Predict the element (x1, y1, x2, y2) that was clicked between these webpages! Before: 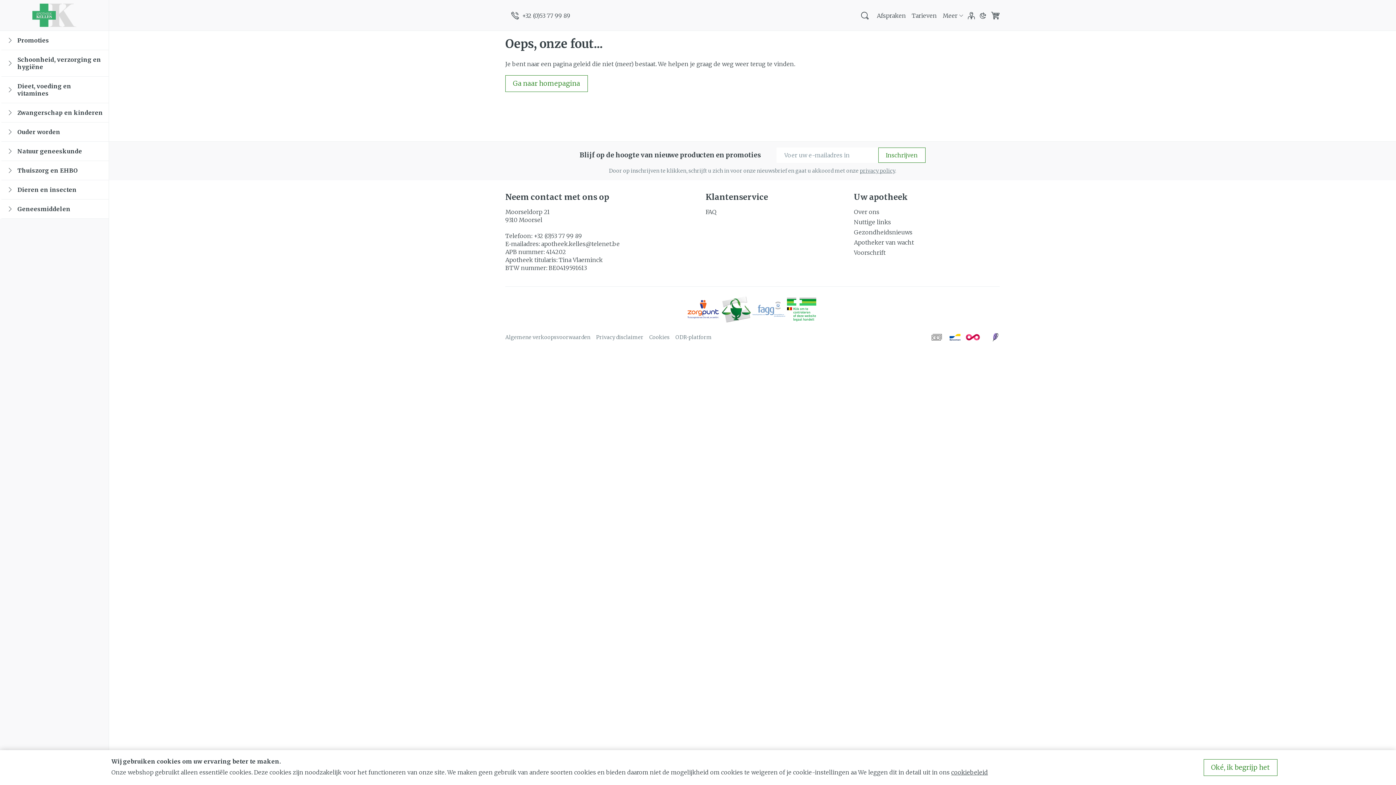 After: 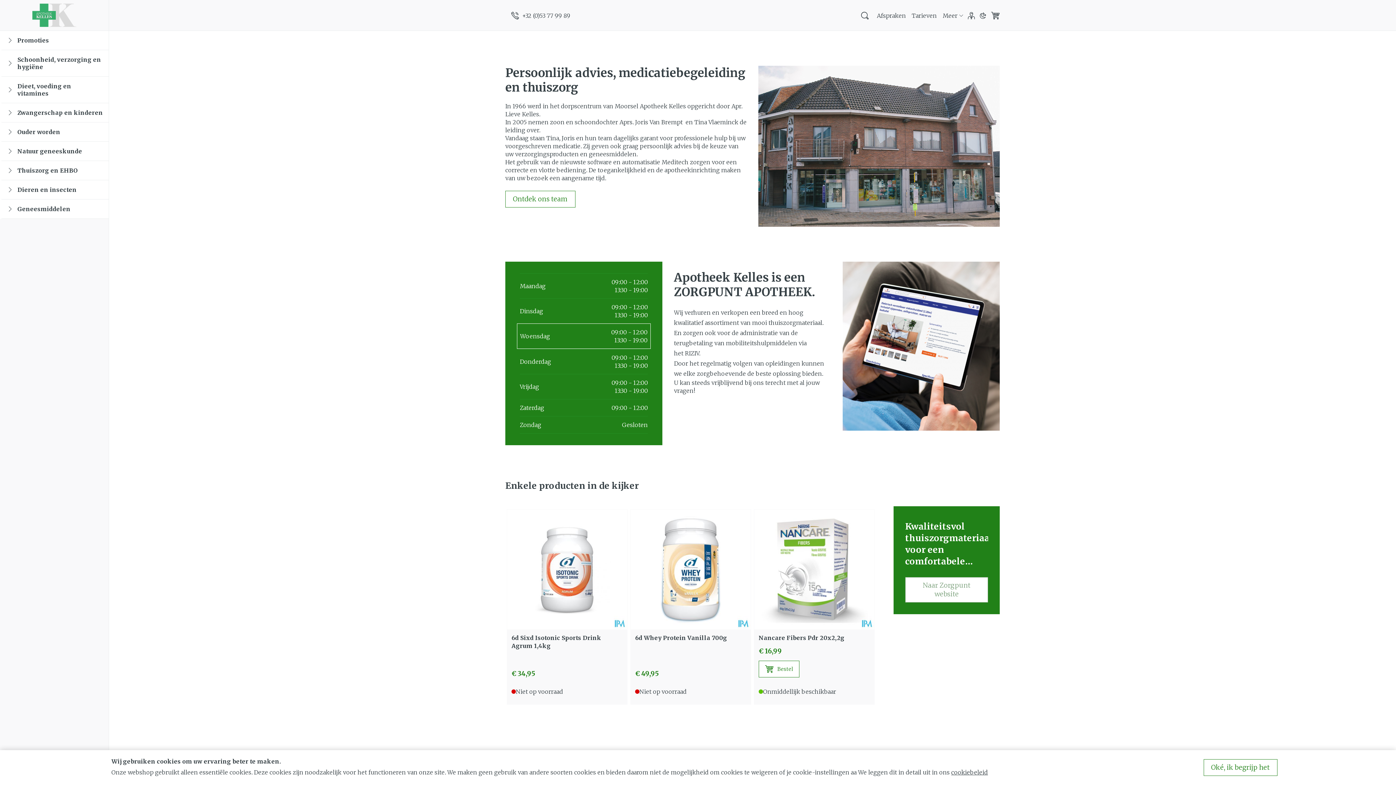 Action: bbox: (505, 75, 588, 92) label: Ga naar homepagina